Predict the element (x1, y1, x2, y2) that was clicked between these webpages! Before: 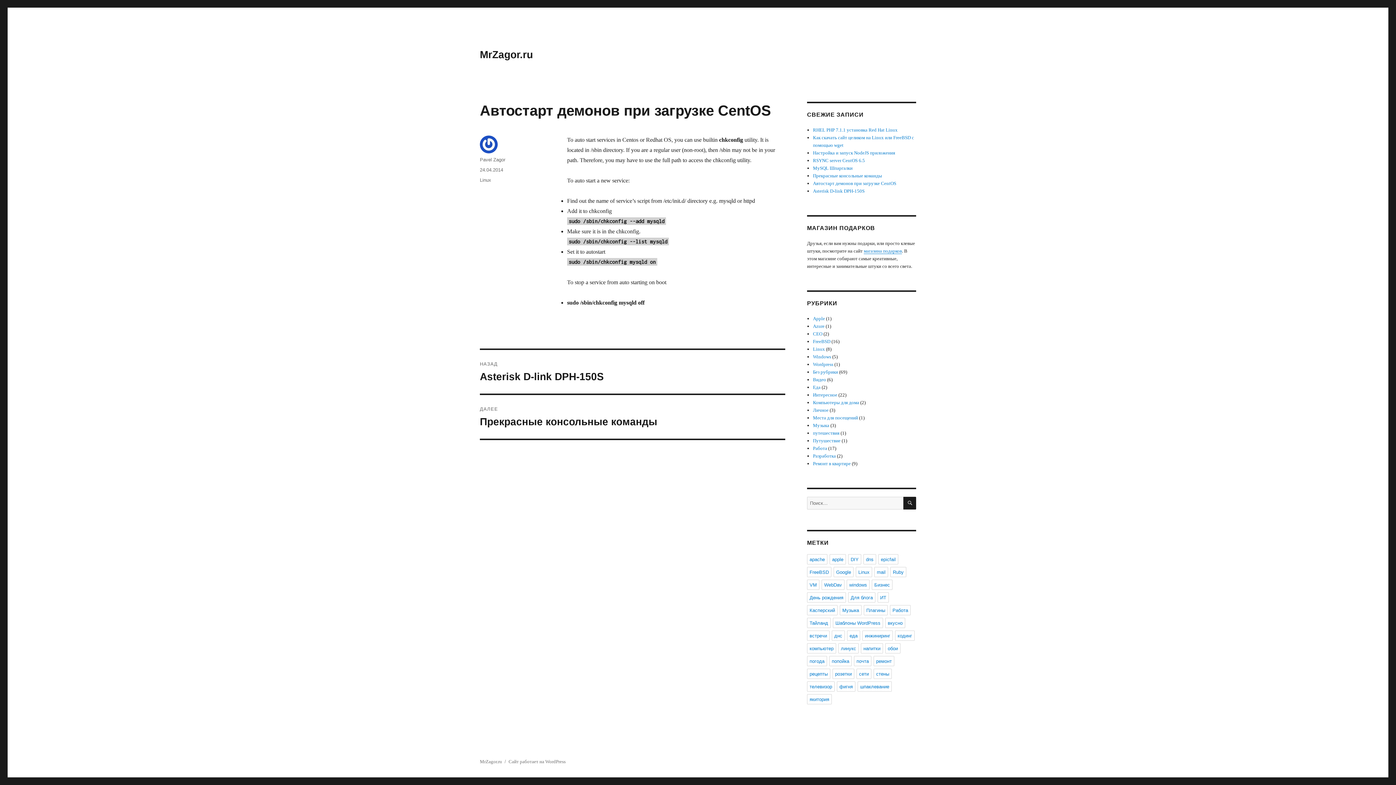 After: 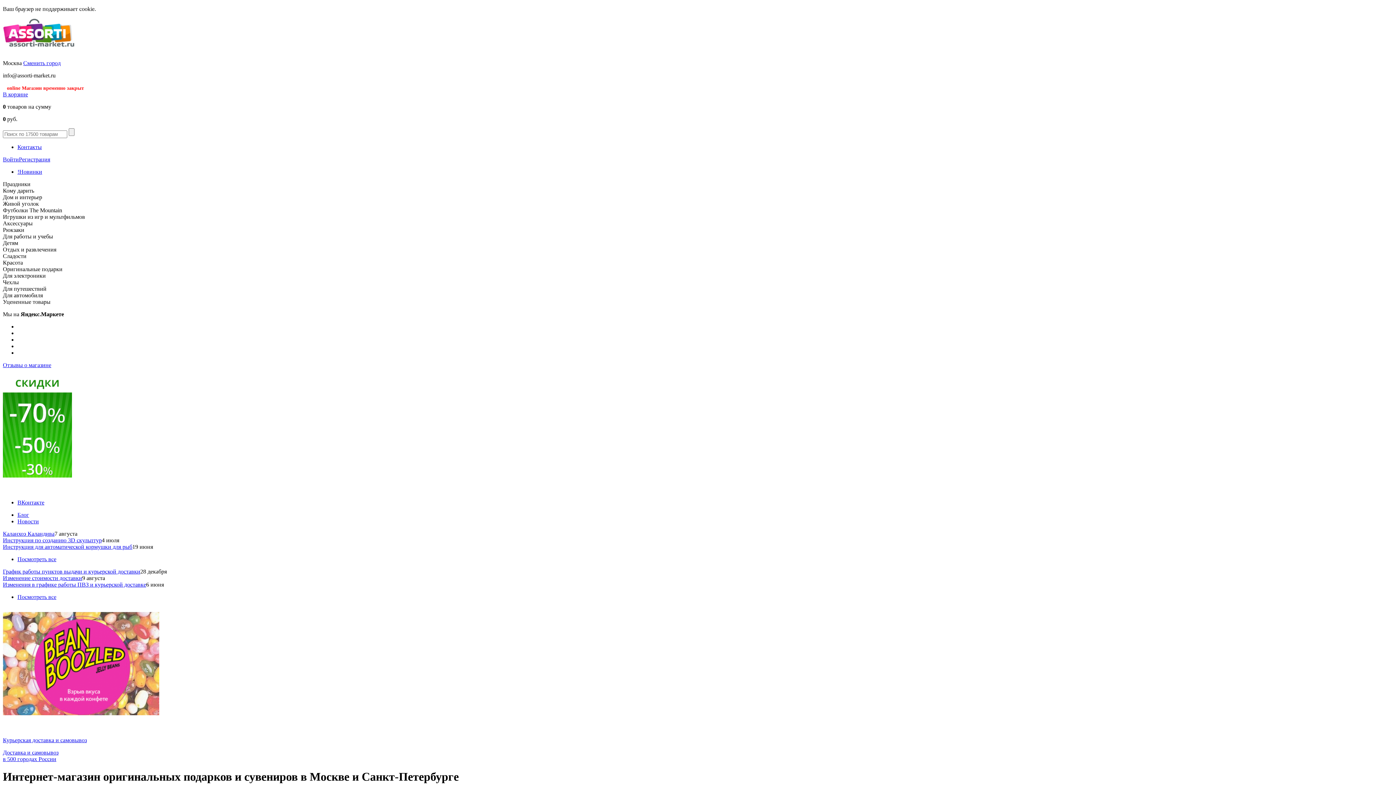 Action: bbox: (864, 248, 902, 253) label: магазина подарков